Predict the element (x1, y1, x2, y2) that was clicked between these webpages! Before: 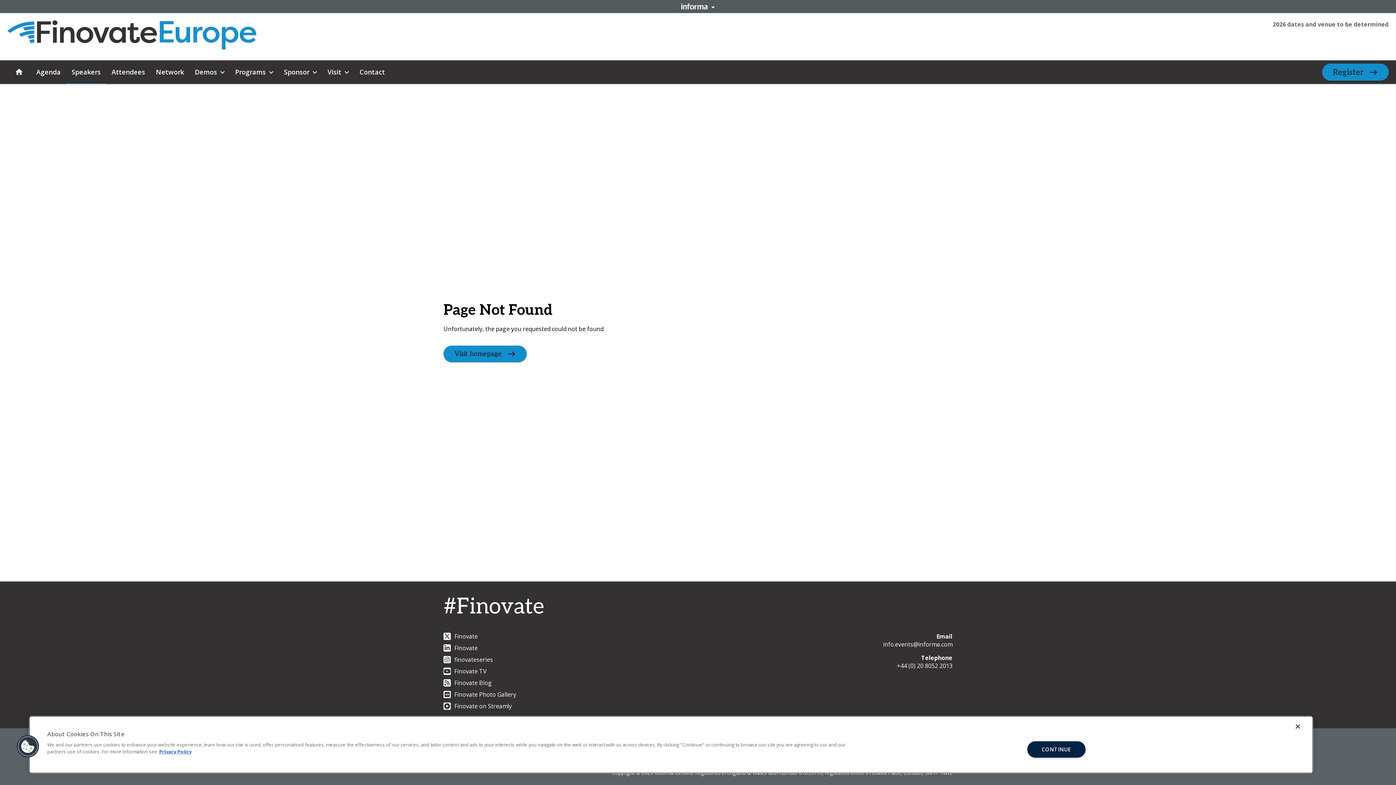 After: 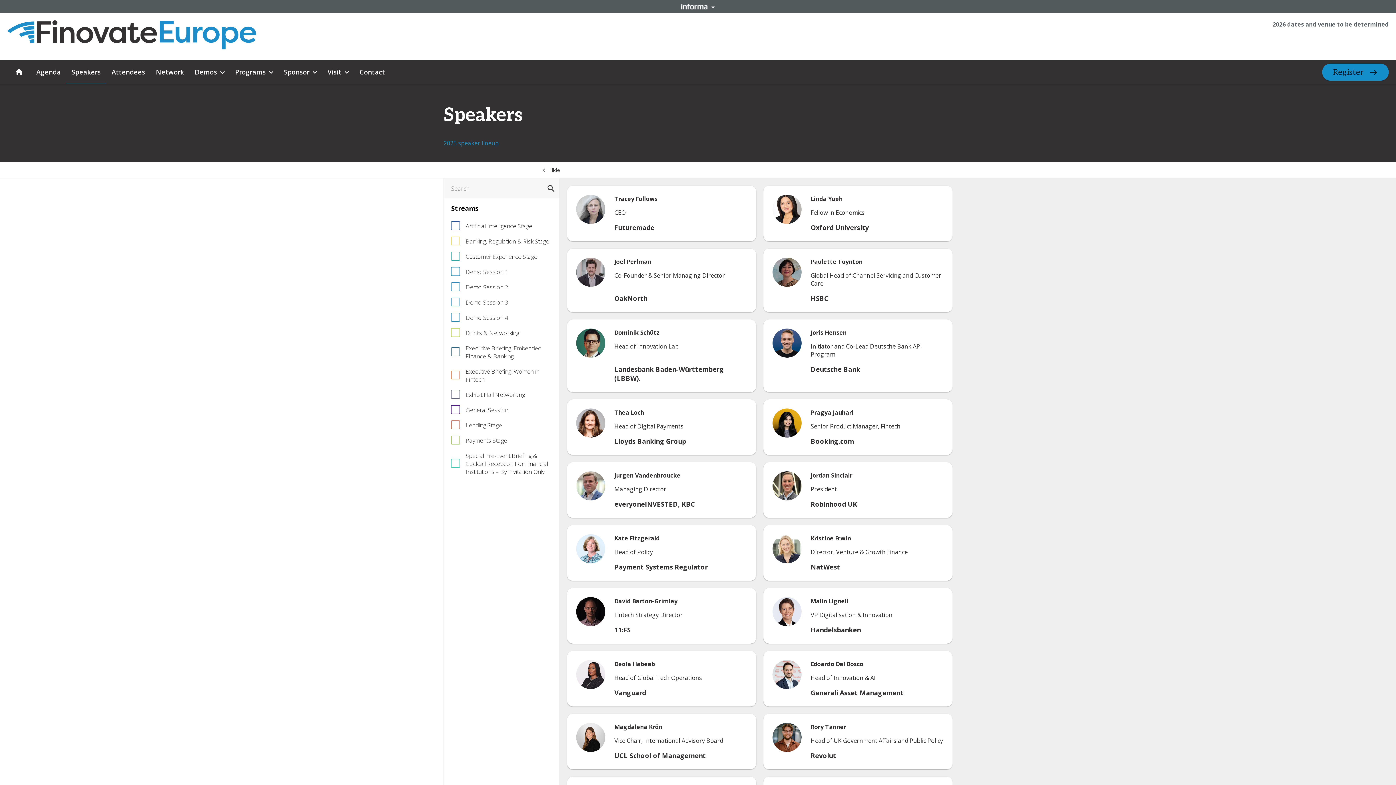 Action: label: Speakers bbox: (66, 60, 106, 83)